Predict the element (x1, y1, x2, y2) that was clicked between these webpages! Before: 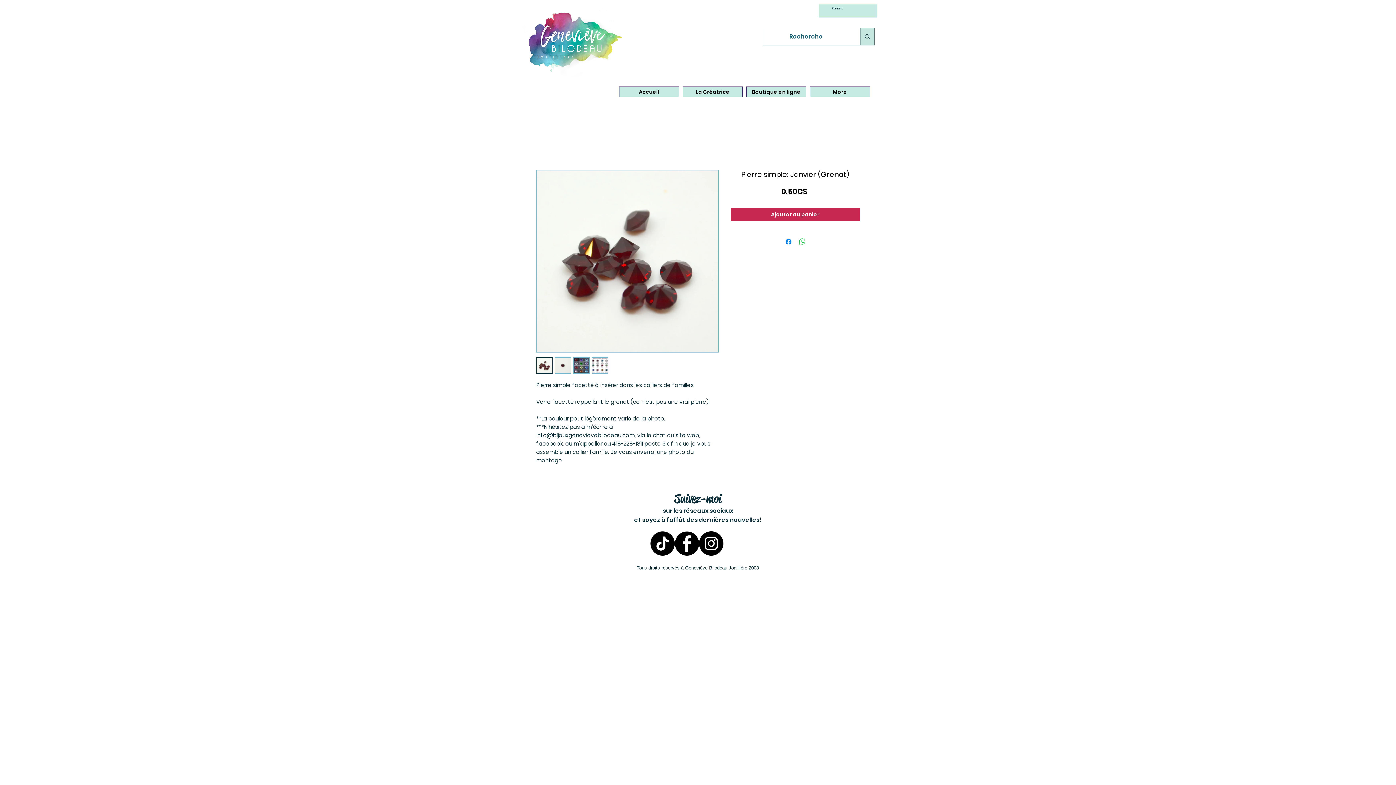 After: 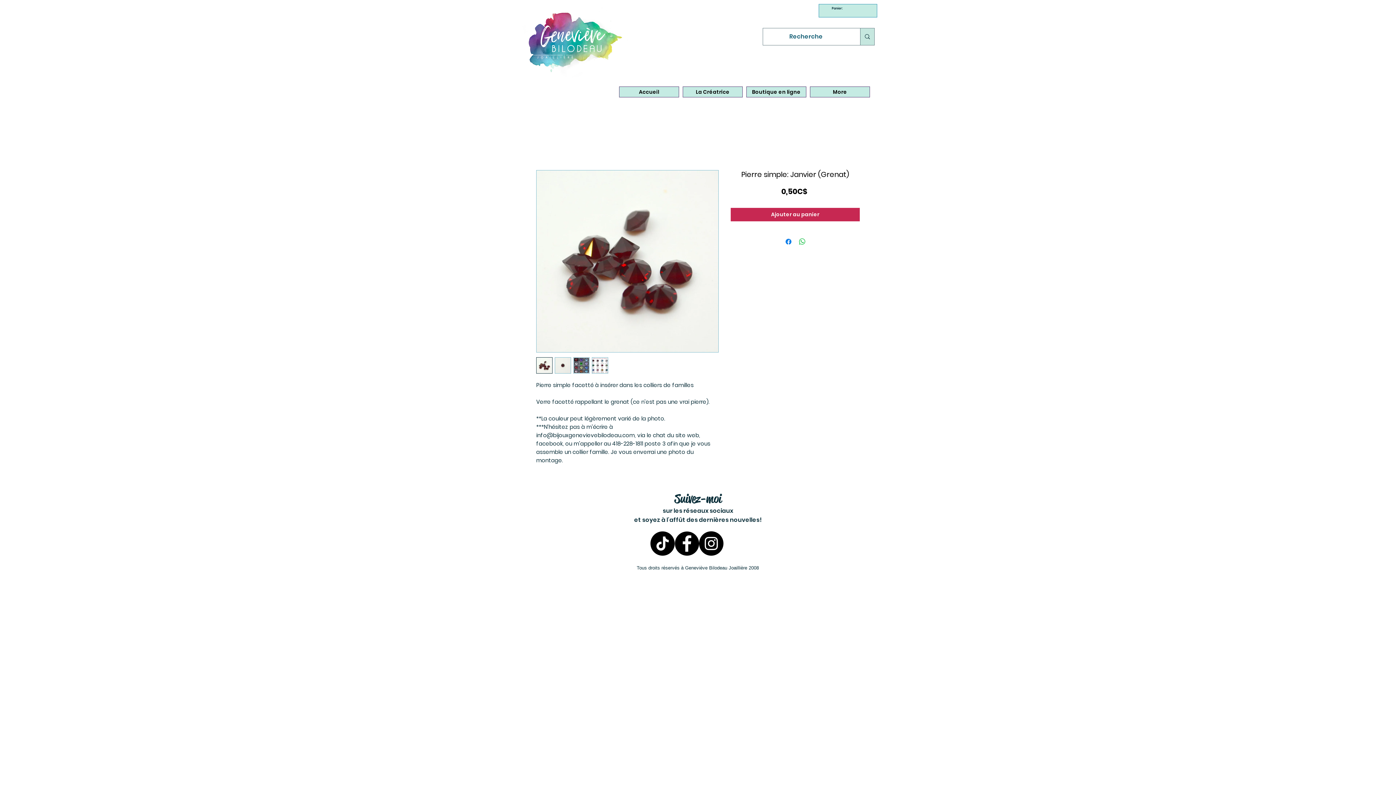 Action: bbox: (650, 531, 674, 556)